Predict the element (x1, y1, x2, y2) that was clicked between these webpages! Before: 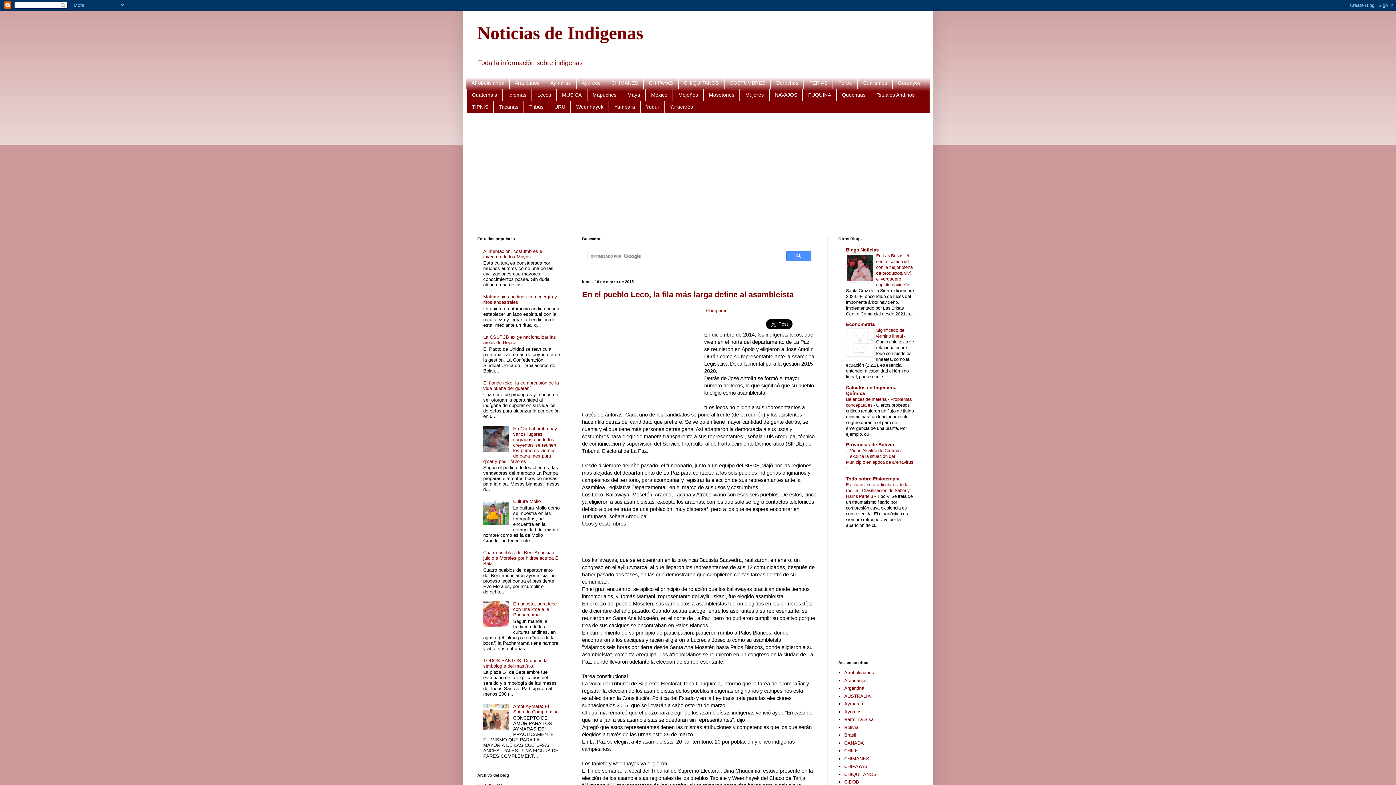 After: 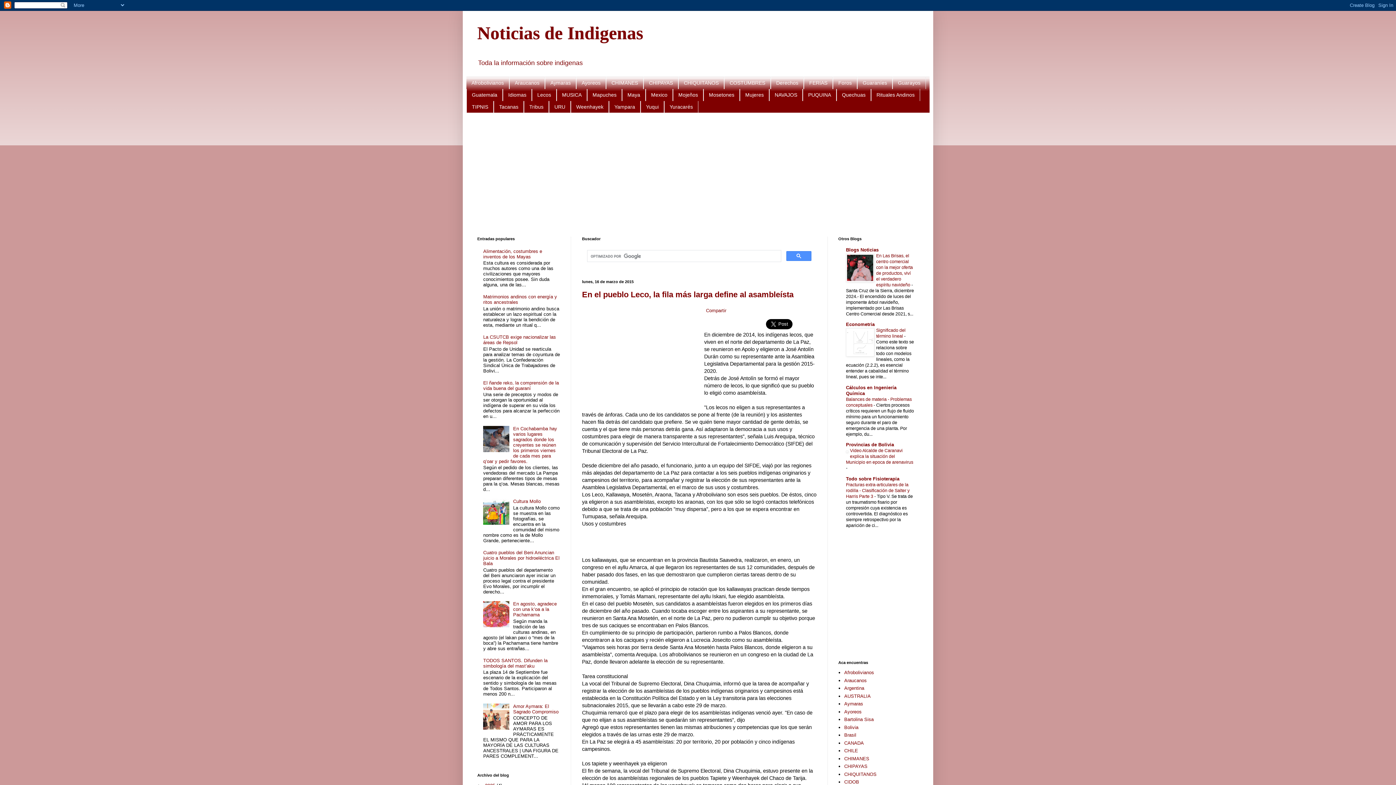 Action: bbox: (846, 352, 874, 357)